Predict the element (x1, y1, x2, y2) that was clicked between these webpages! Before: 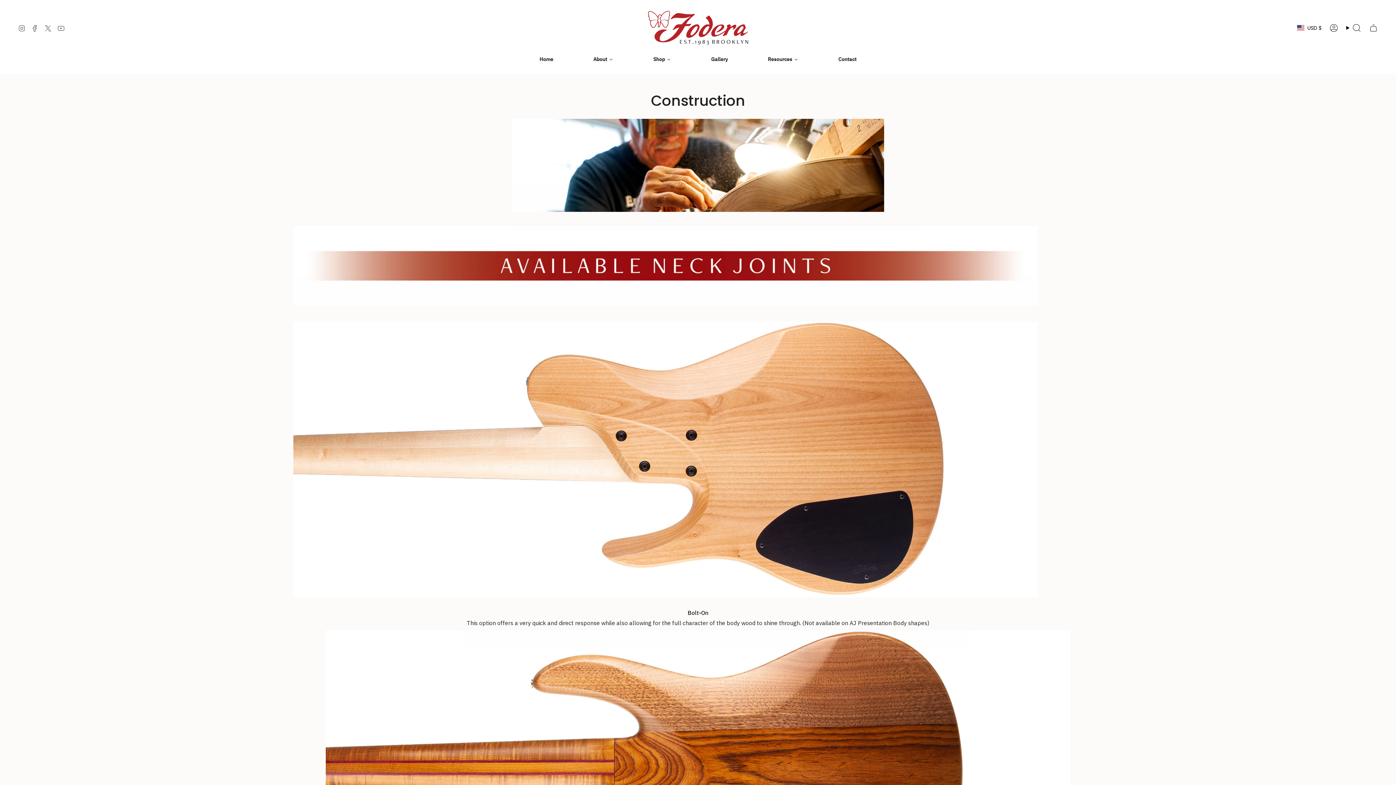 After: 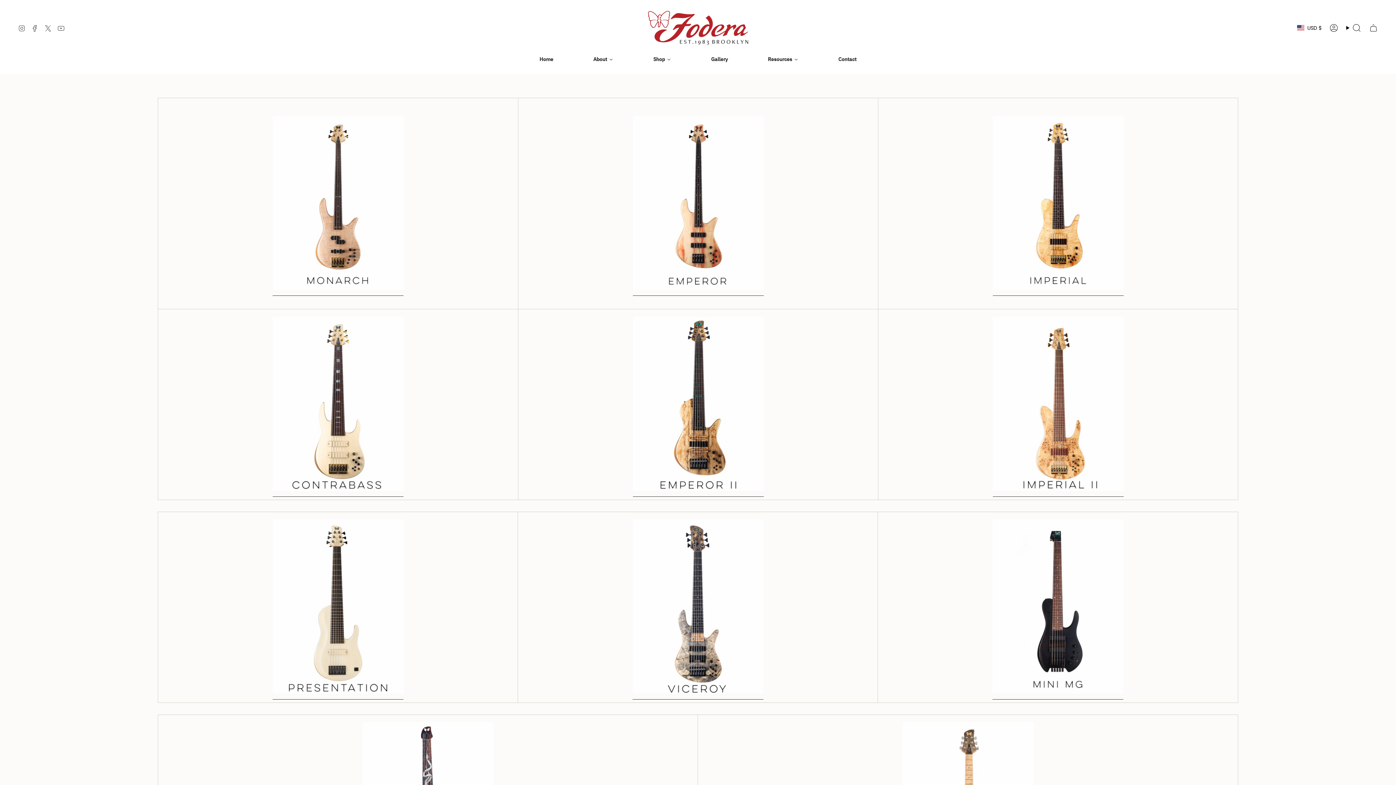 Action: label: Gallery bbox: (691, 50, 748, 68)